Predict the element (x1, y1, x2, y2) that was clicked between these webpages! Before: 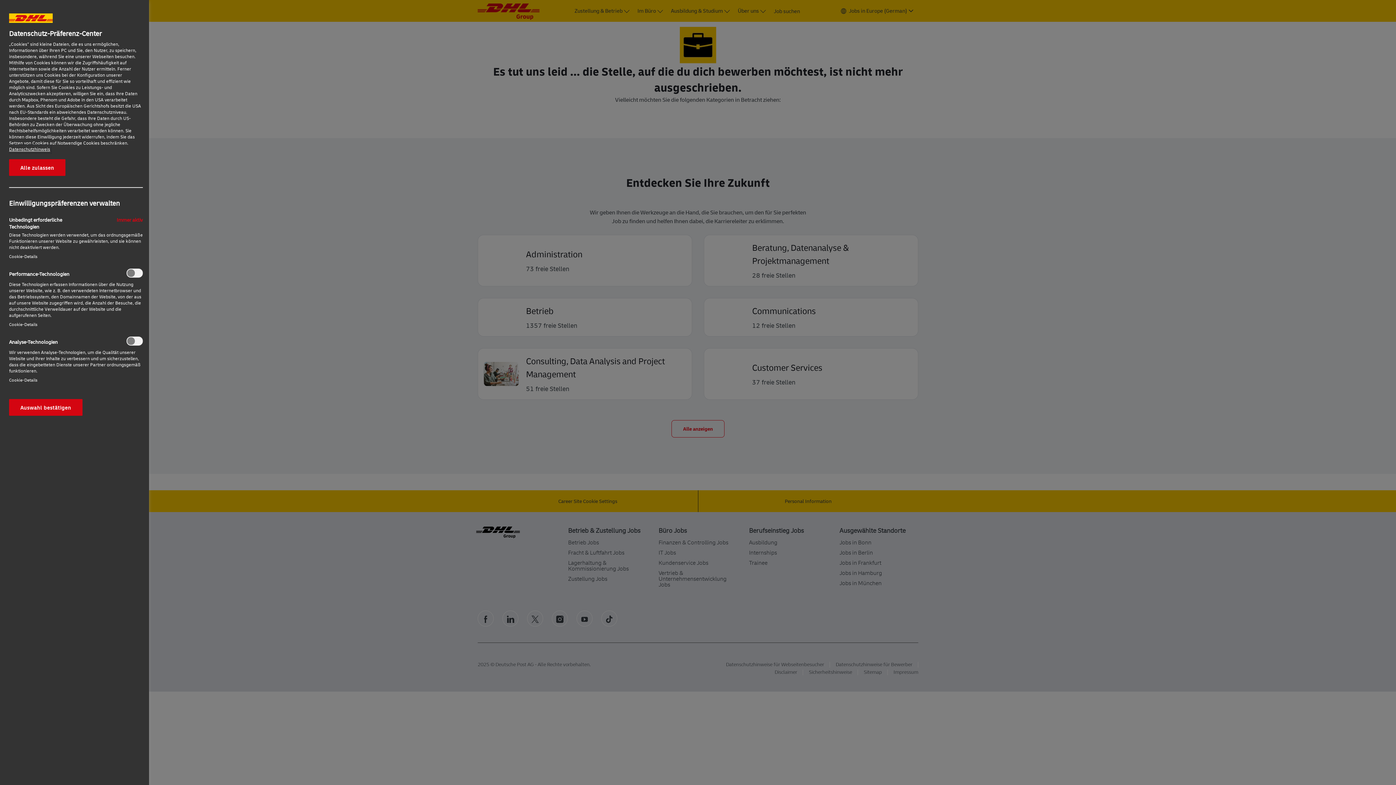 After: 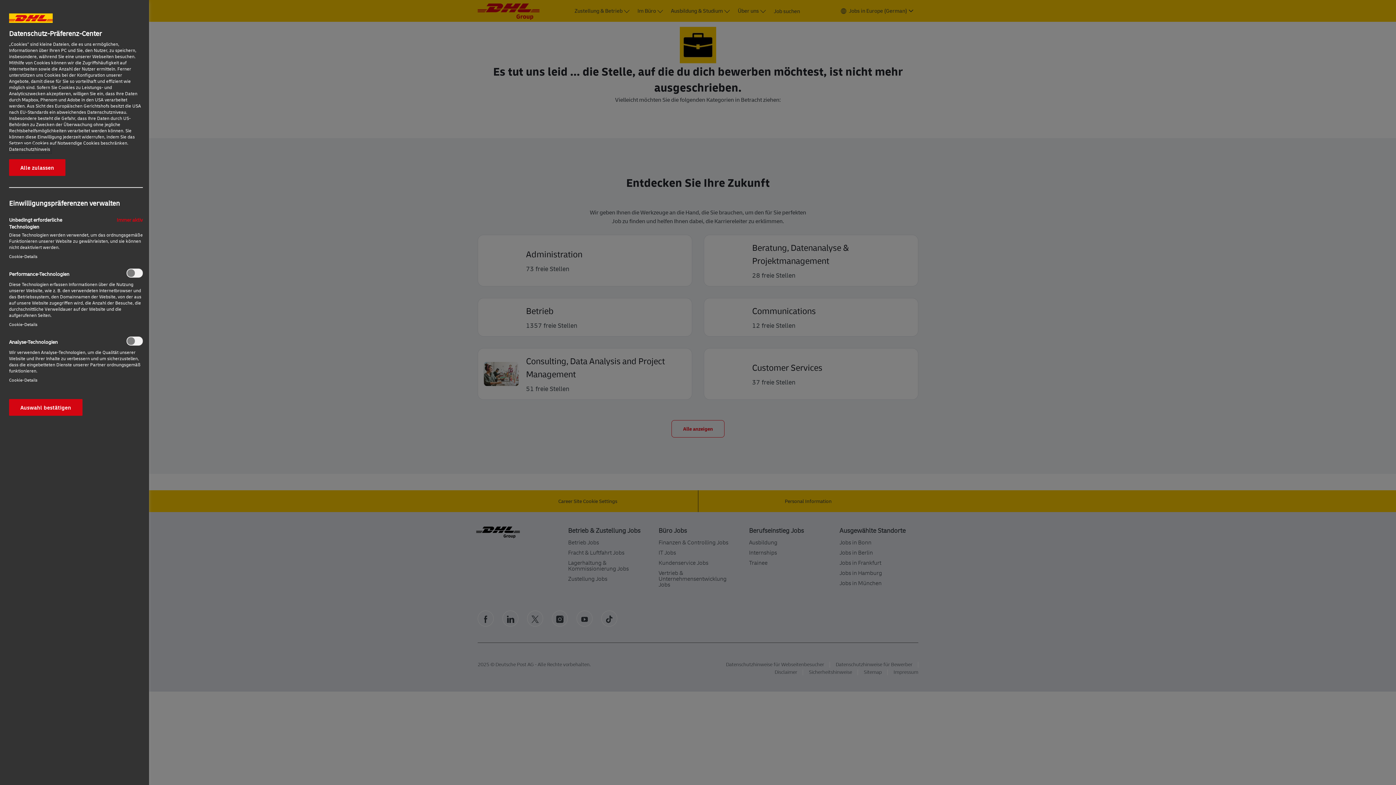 Action: label: Weitere Informationen zum Datenschutz, wird in neuer registerkarte geöffnet bbox: (9, 145, 50, 152)